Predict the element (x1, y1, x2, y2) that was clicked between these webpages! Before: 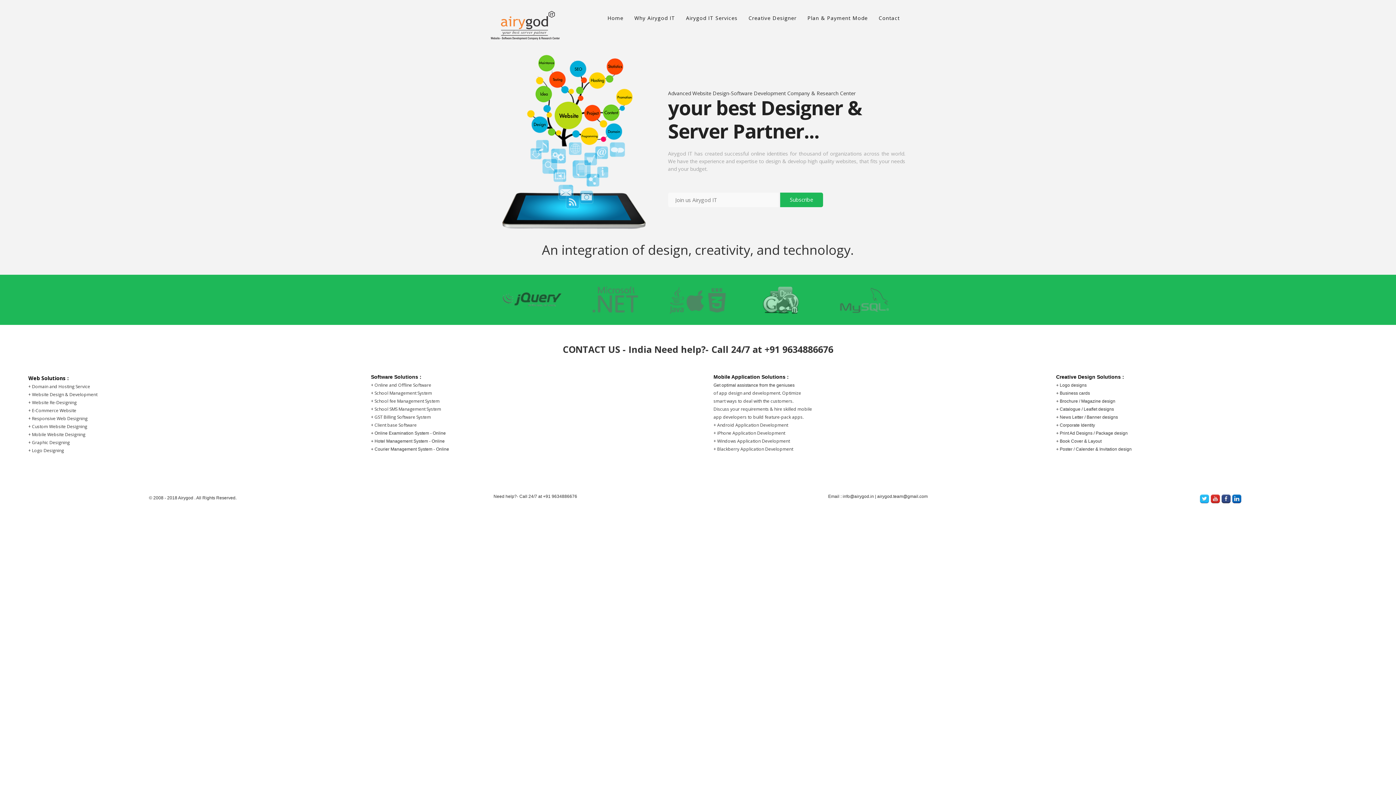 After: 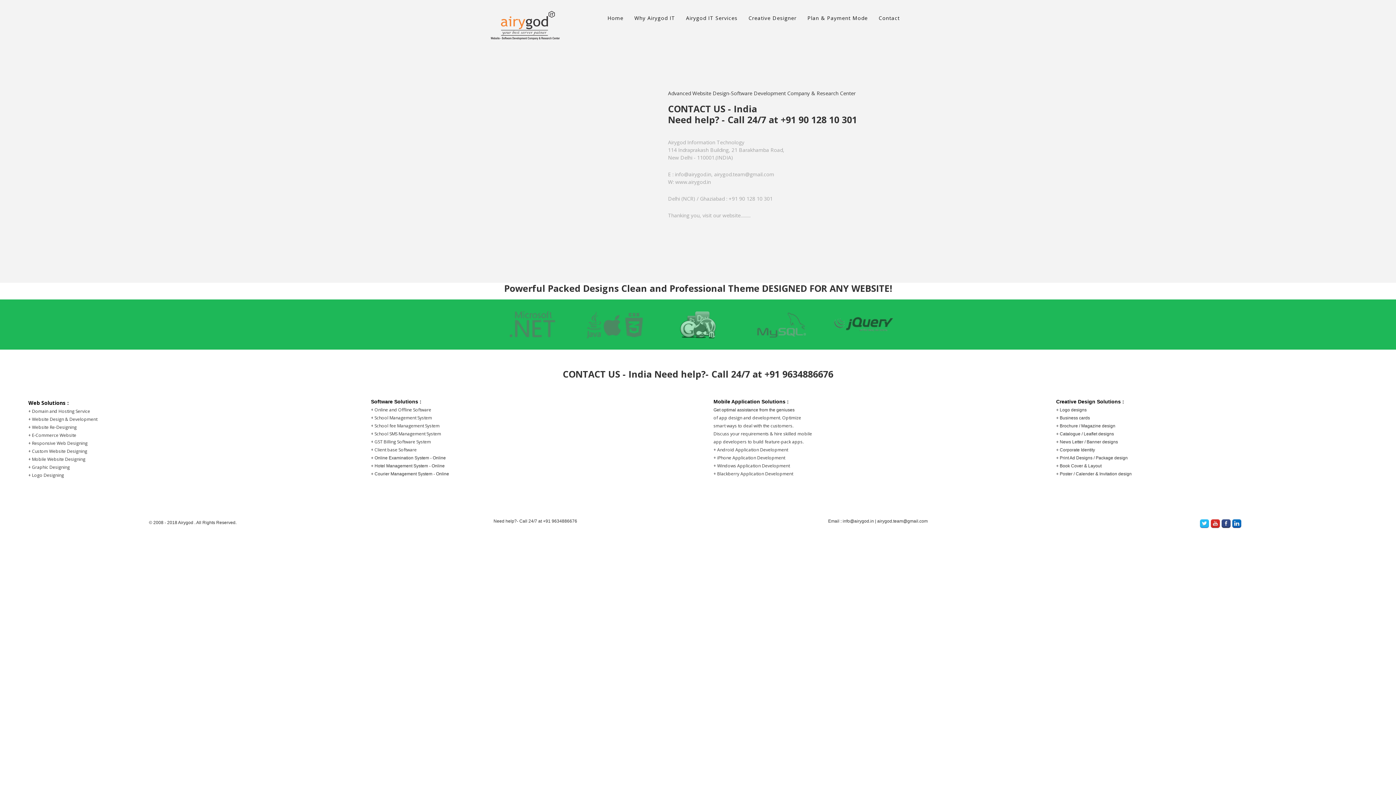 Action: label: Contact bbox: (873, 9, 905, 27)